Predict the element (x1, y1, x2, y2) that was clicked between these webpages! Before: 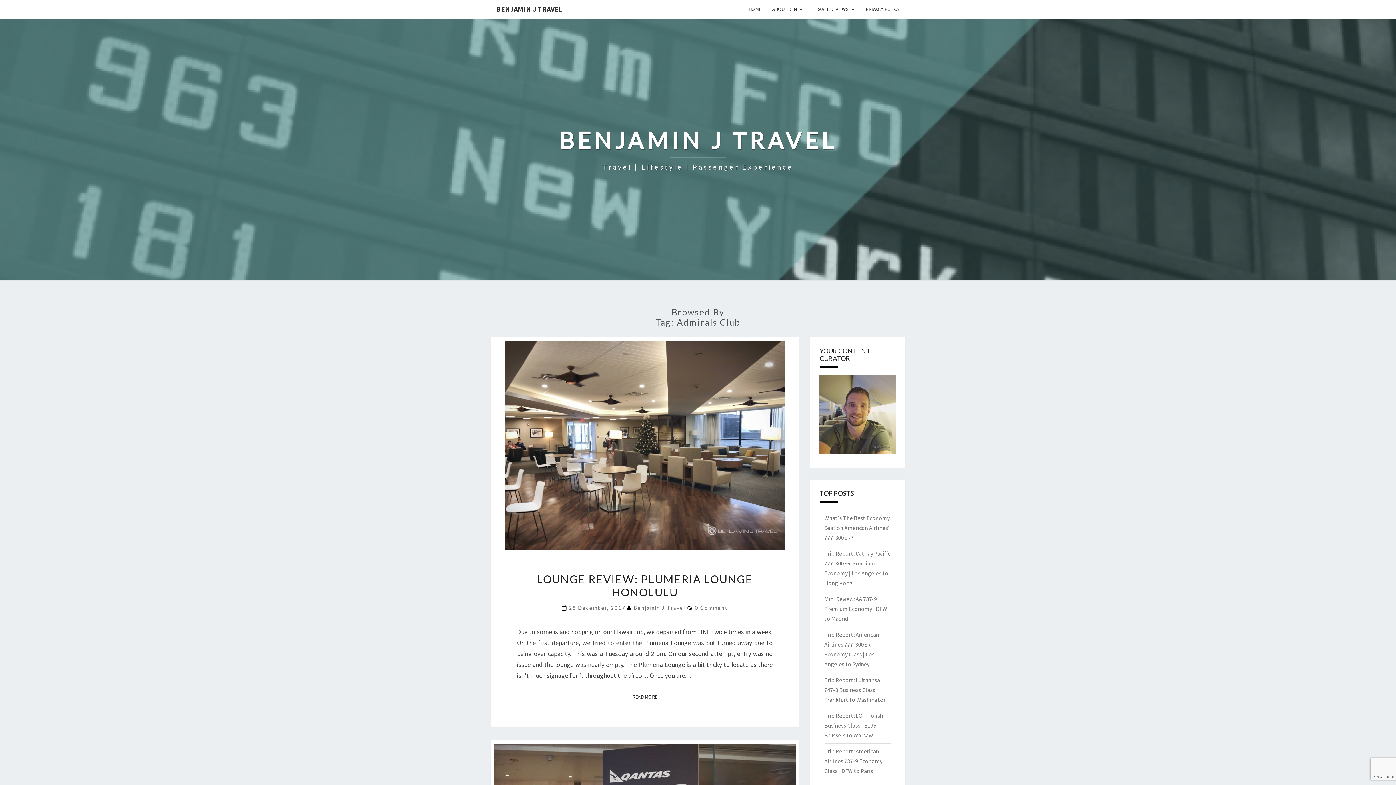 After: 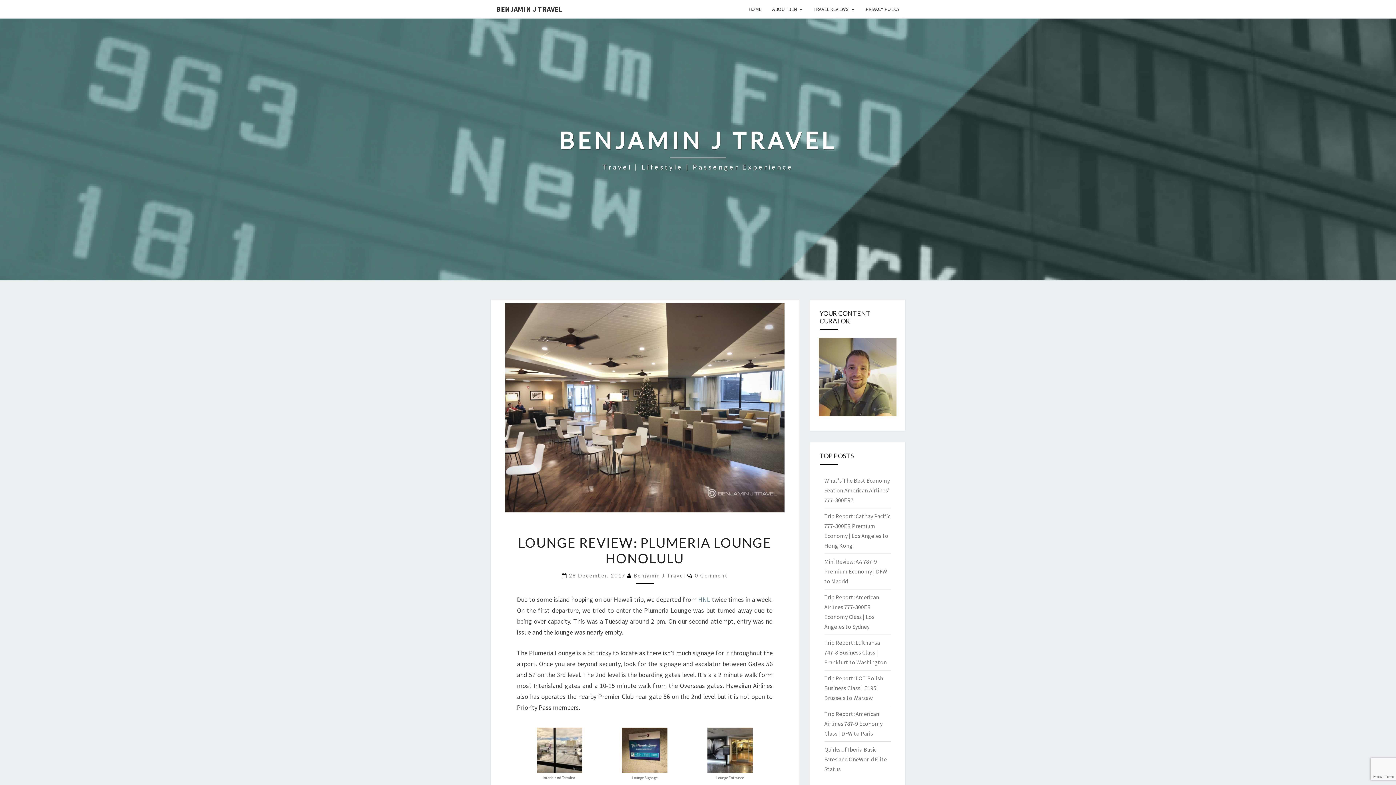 Action: bbox: (569, 605, 627, 611) label: 28 December, 2017 